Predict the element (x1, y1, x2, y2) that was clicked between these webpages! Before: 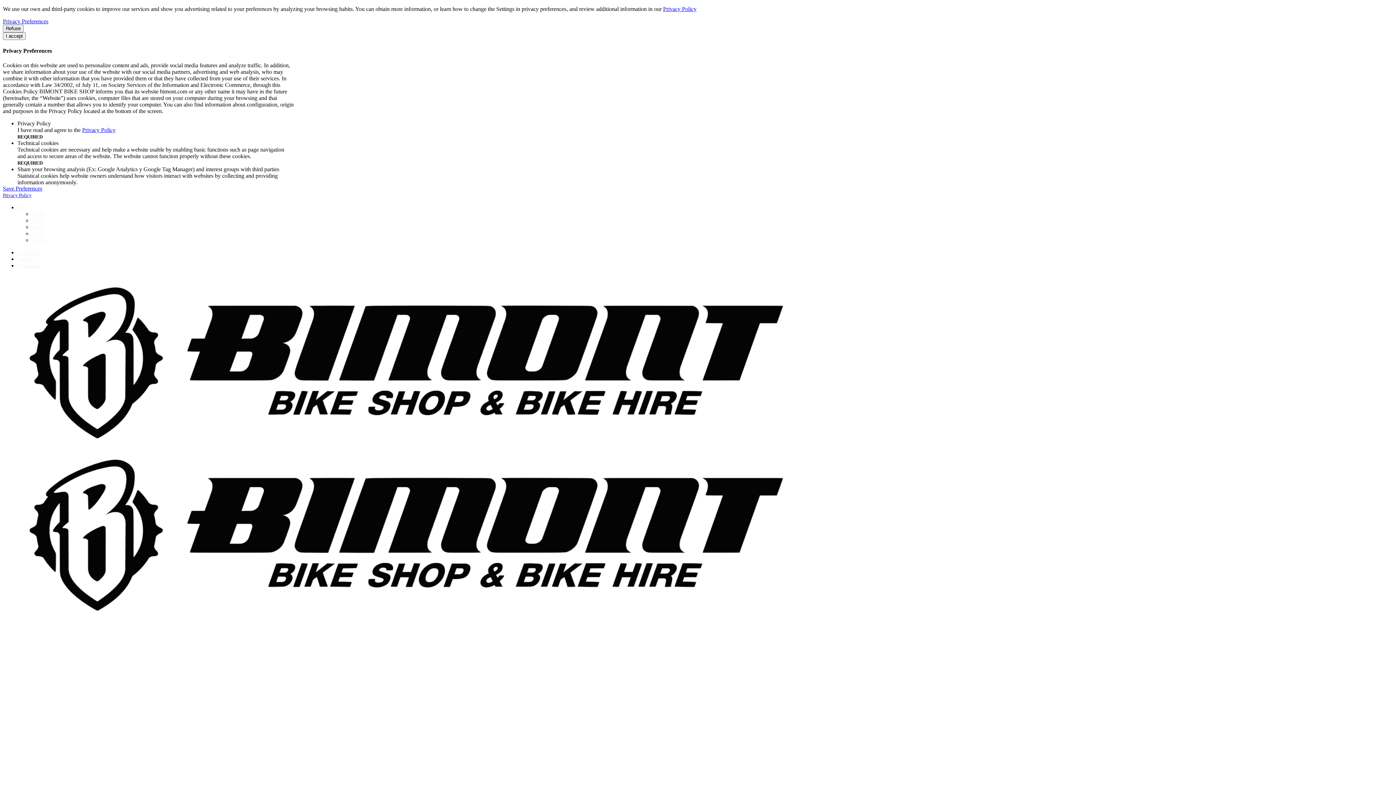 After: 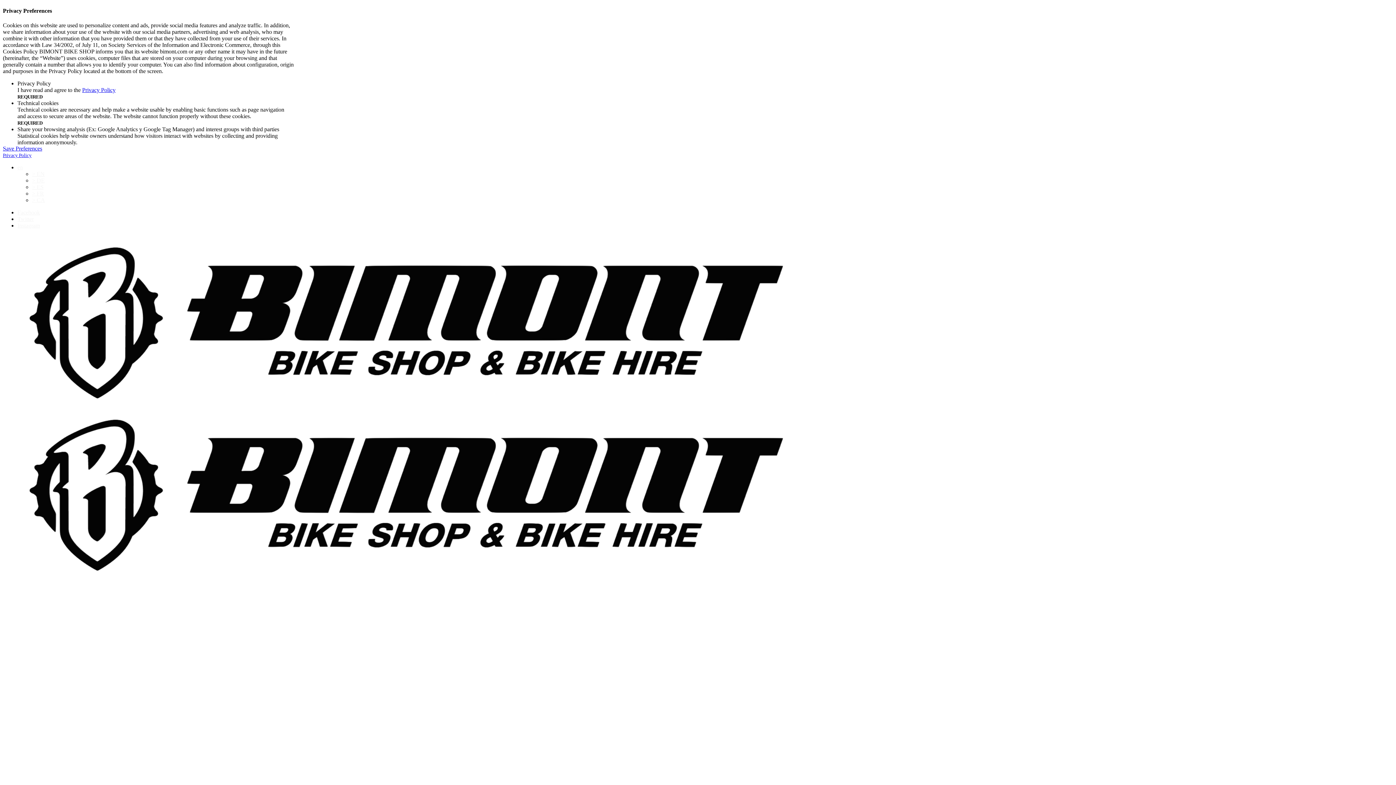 Action: bbox: (2, 18, 48, 24) label: Privacy Preferences